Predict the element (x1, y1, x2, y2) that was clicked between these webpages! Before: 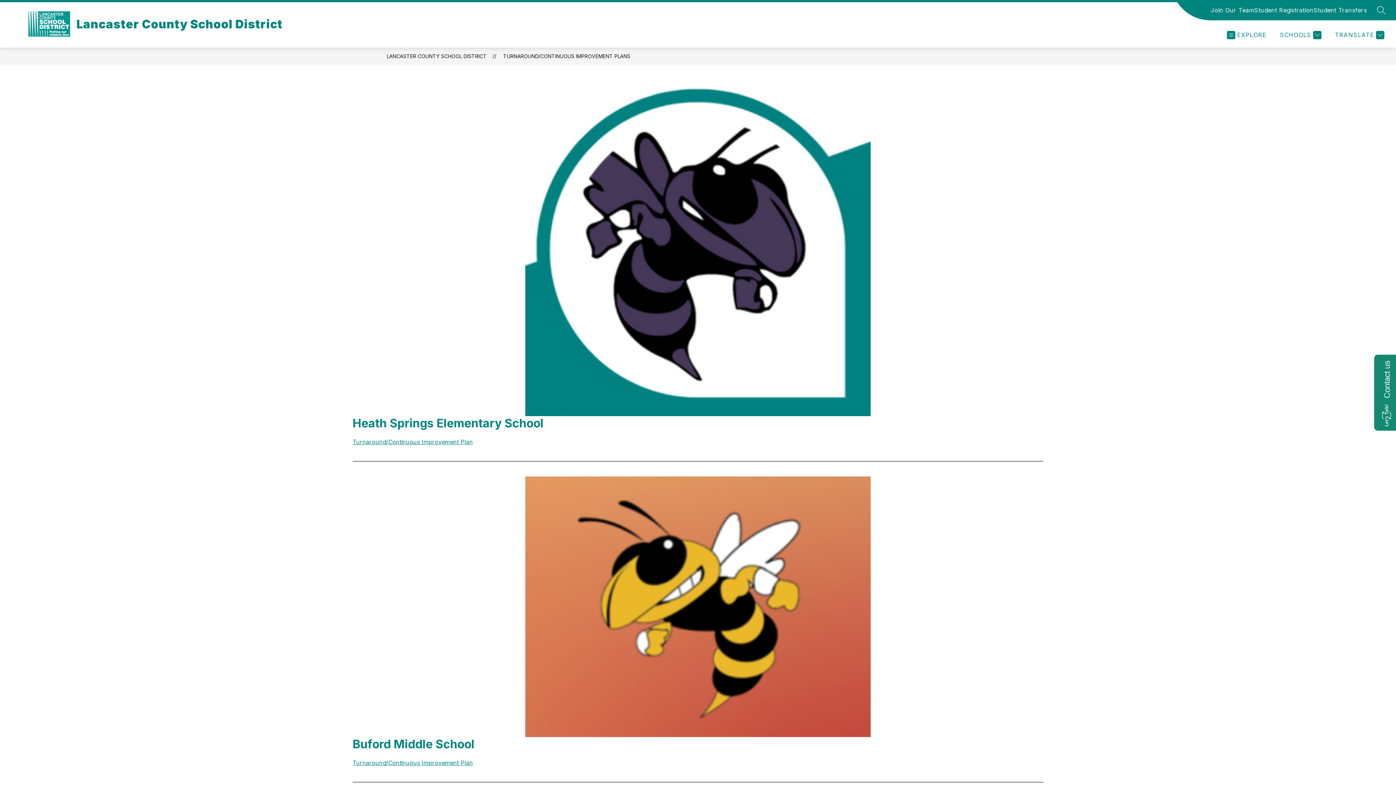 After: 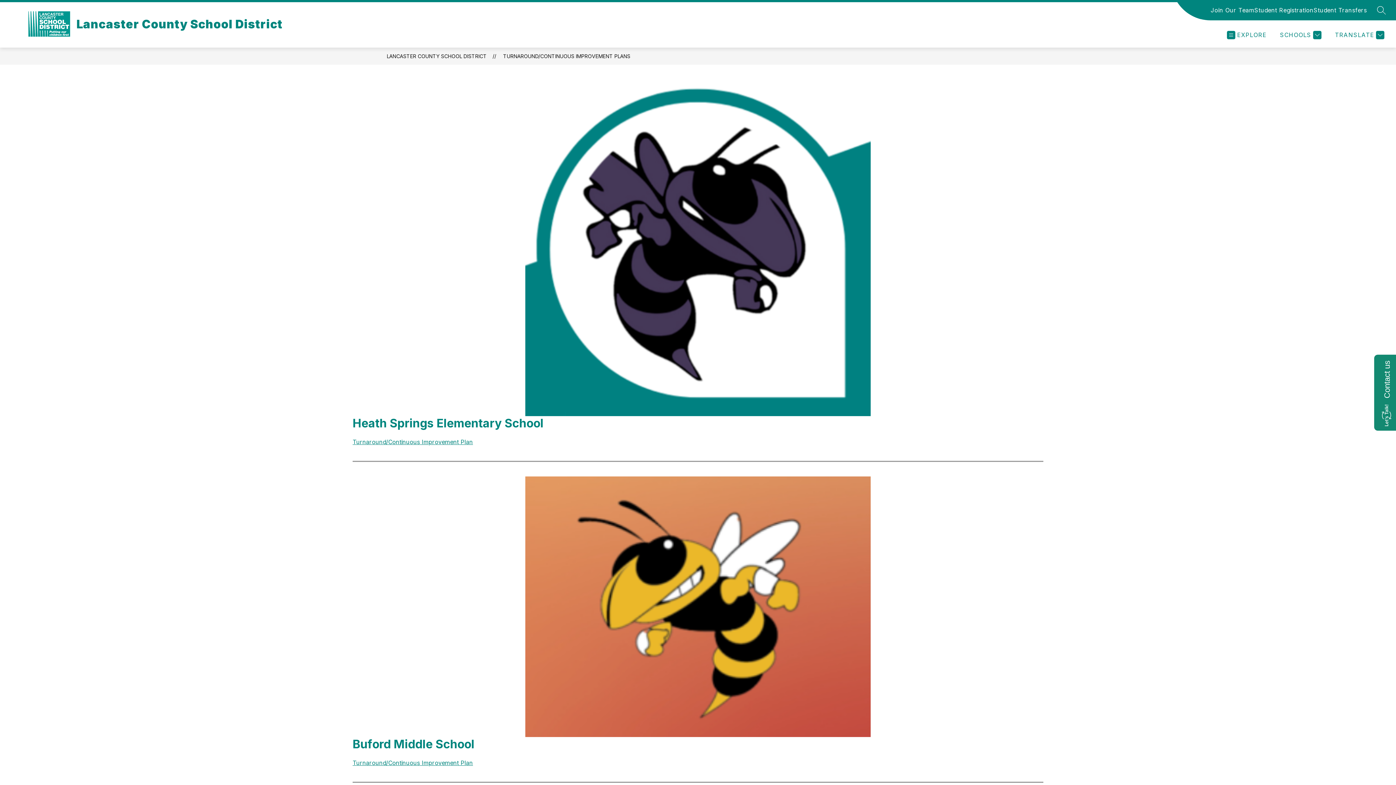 Action: bbox: (1314, 5, 1367, 14) label: Student Transfers